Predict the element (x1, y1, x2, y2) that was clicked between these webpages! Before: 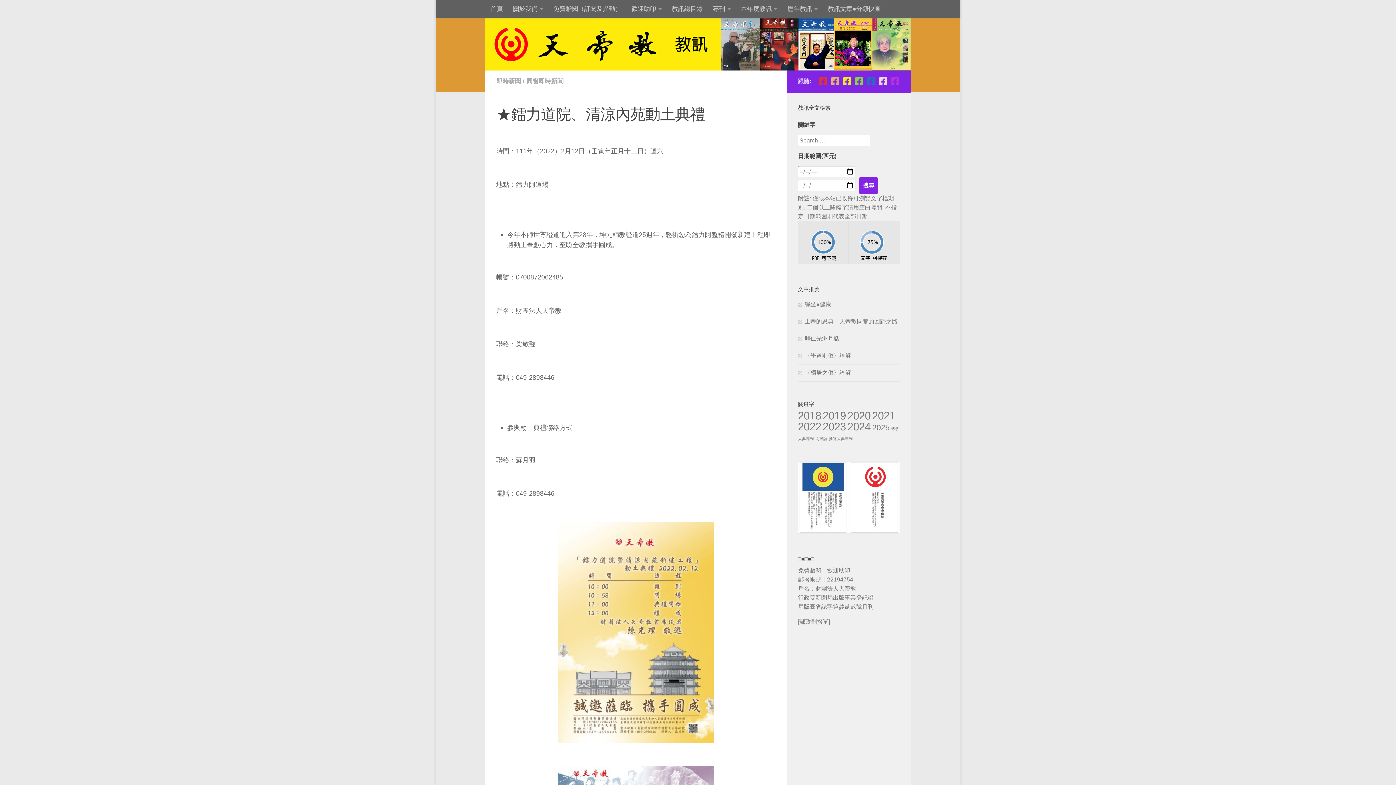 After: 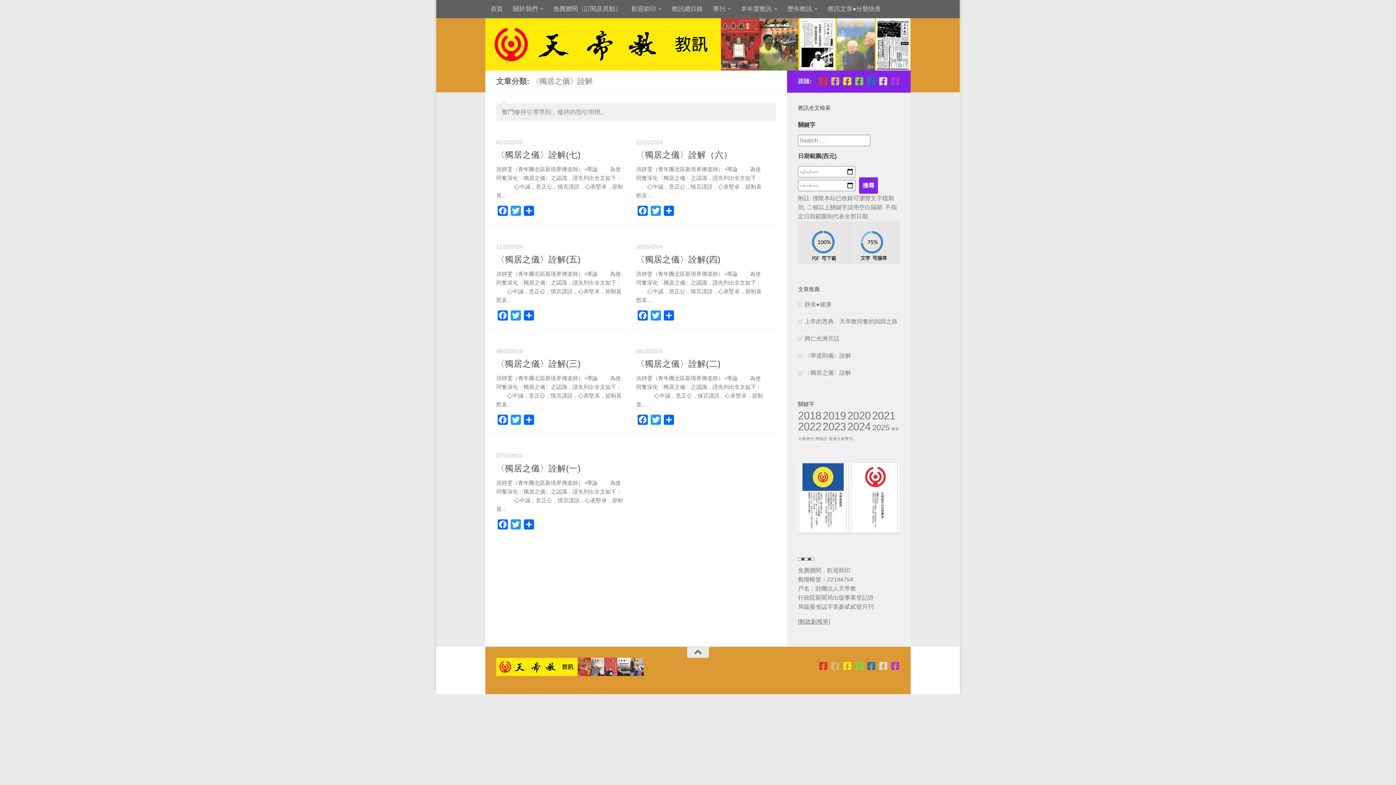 Action: bbox: (798, 369, 851, 376) label: 〈獨居之儀〉詮解